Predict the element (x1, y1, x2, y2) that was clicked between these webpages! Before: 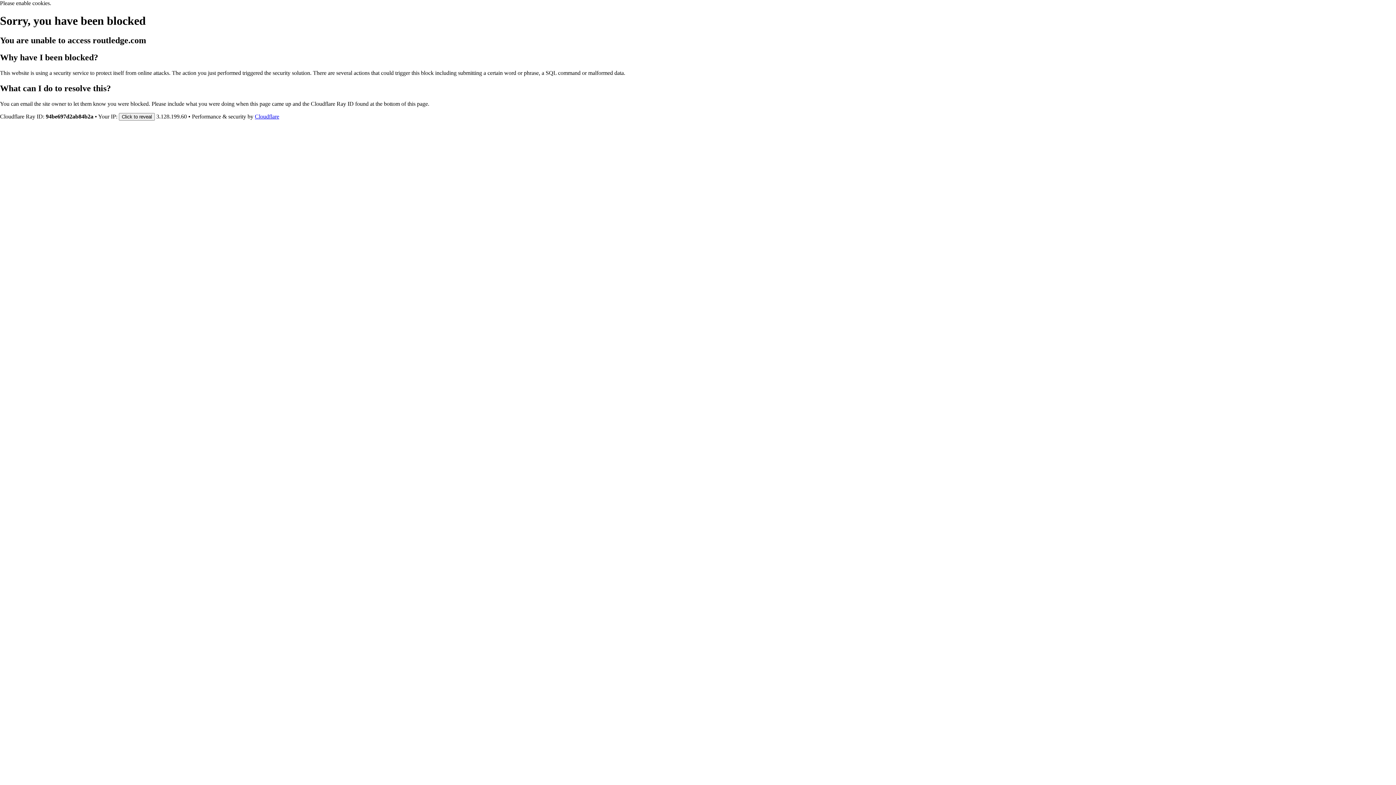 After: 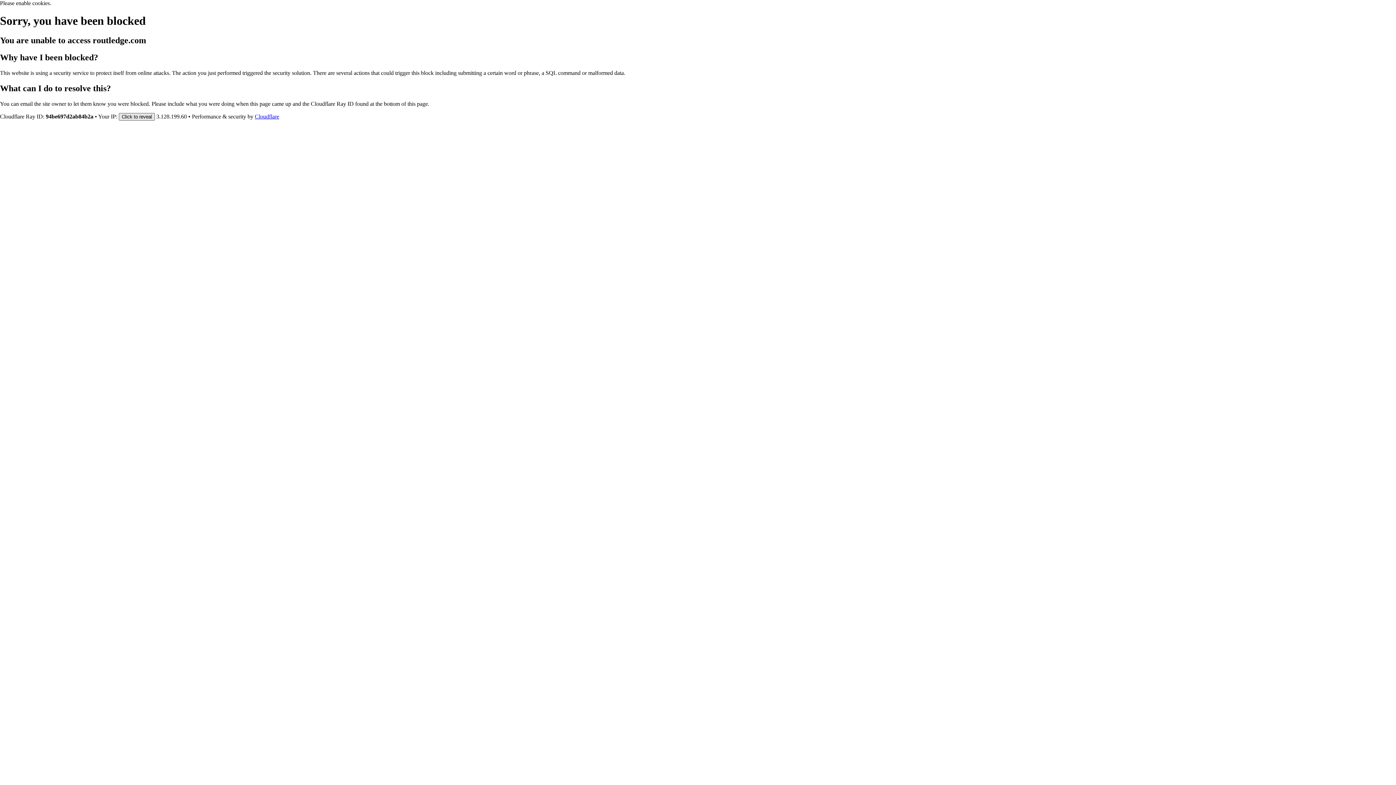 Action: label: Click to reveal bbox: (118, 112, 154, 120)